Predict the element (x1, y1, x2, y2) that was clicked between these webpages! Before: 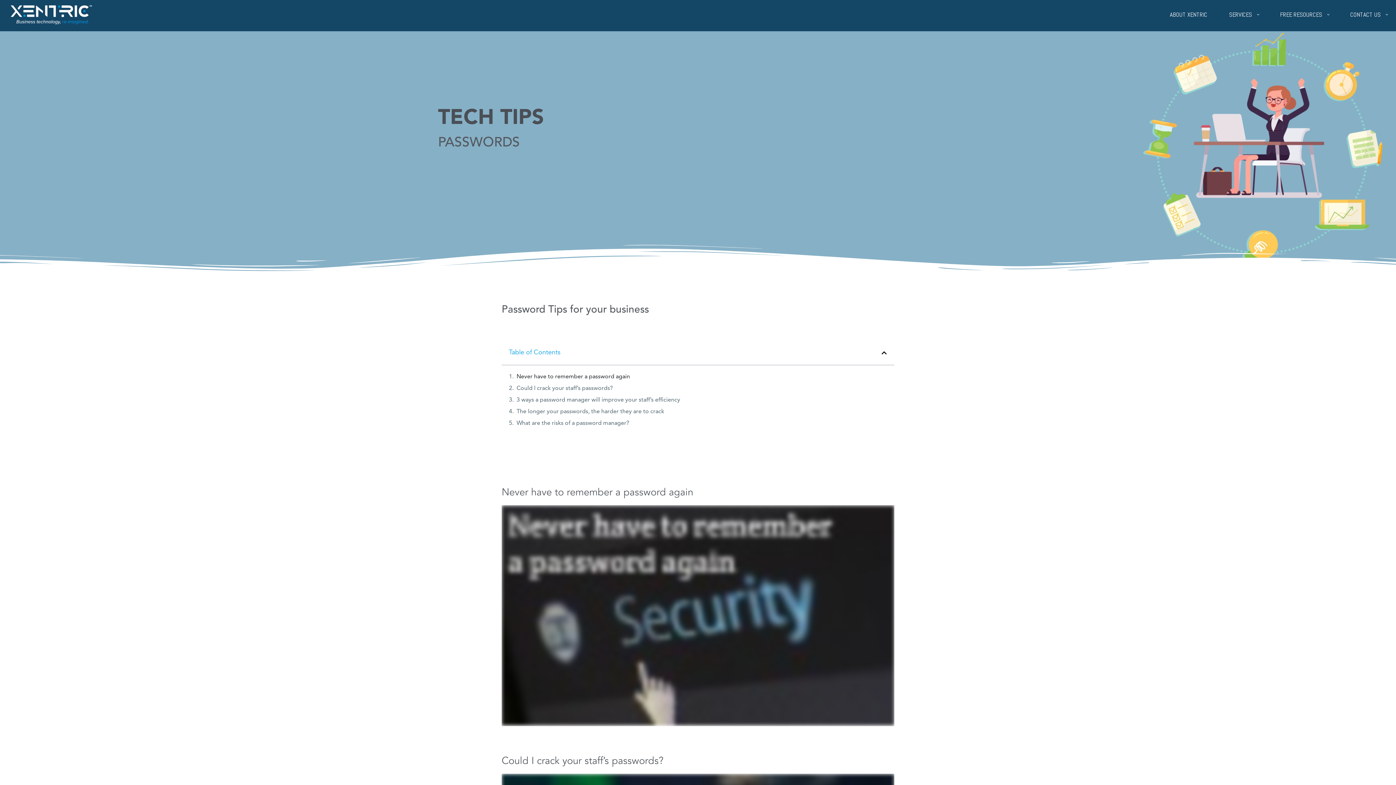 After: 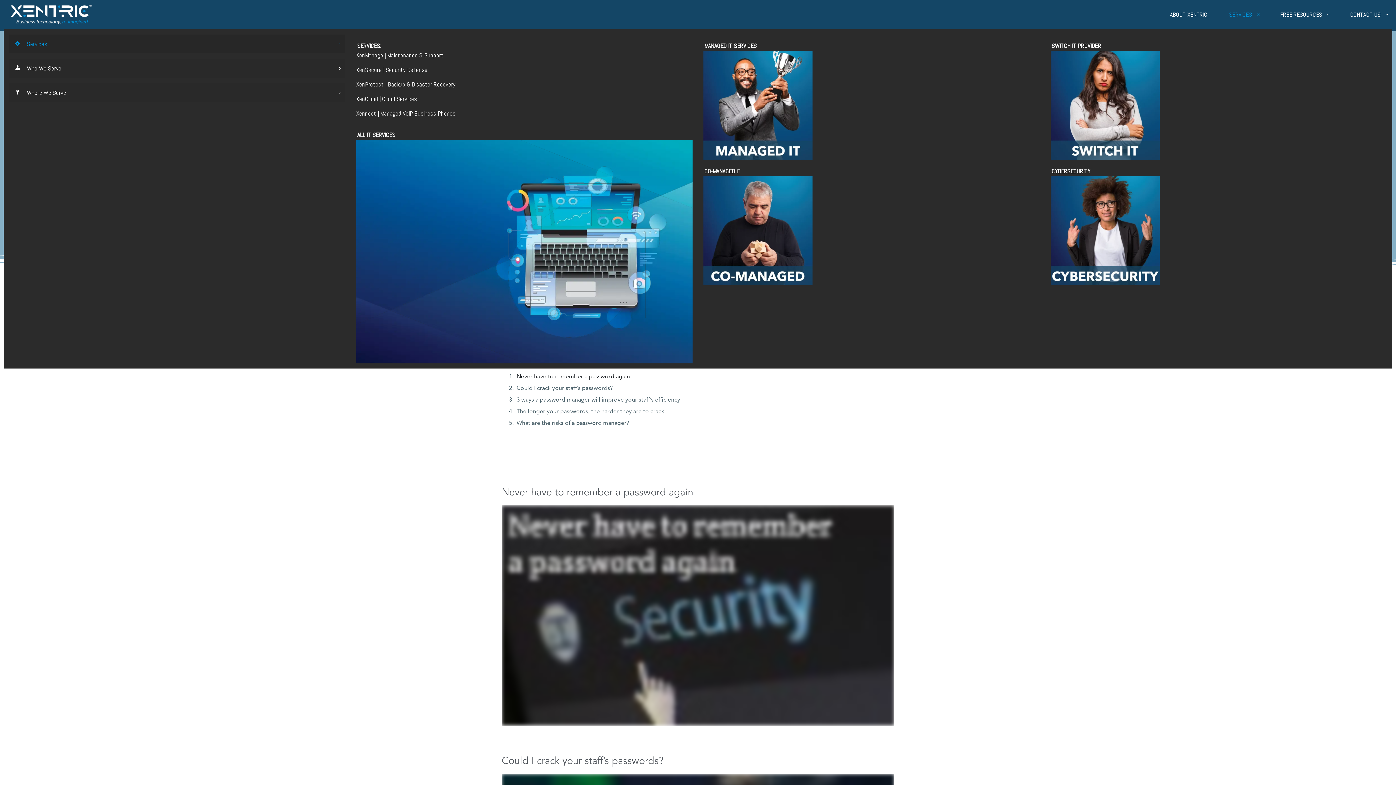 Action: bbox: (1224, 3, 1264, 25) label: SERVICES